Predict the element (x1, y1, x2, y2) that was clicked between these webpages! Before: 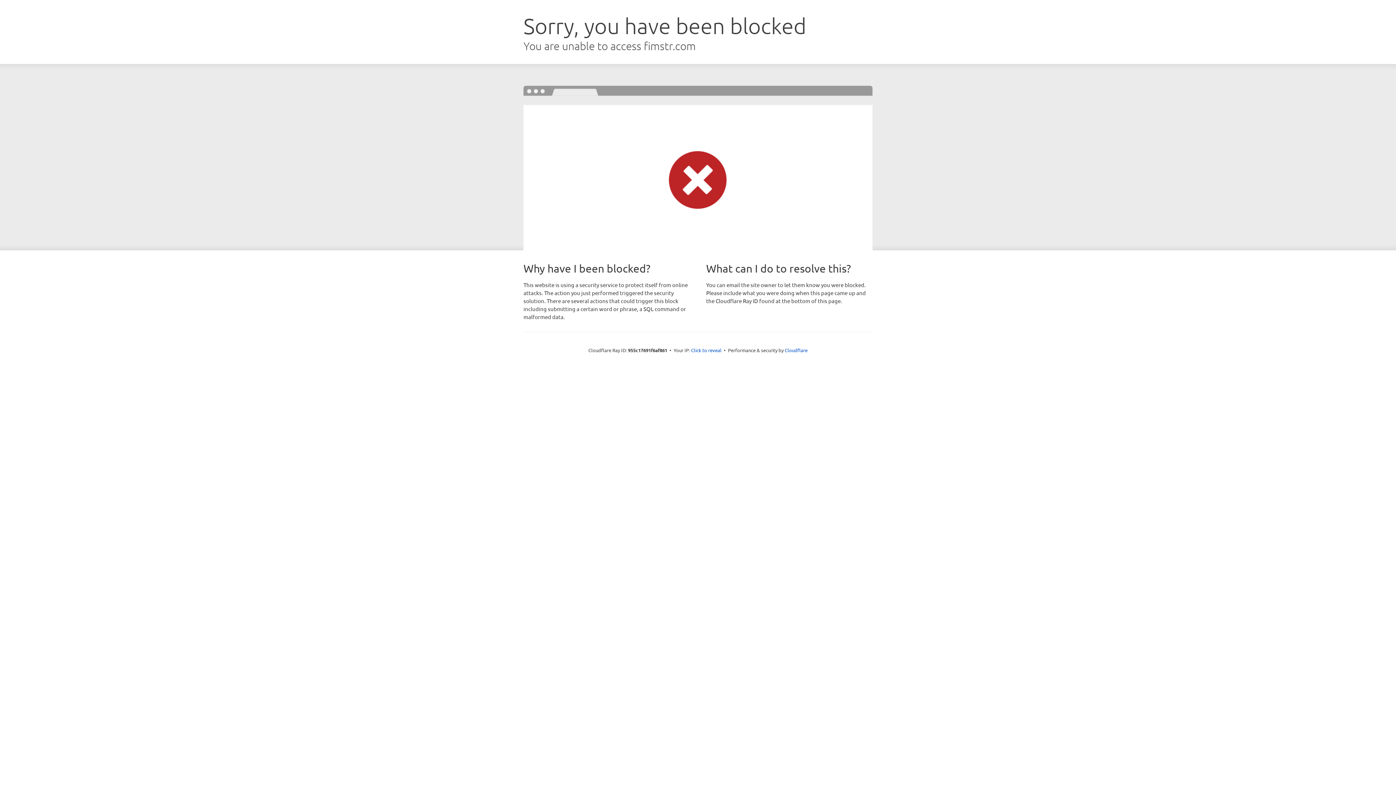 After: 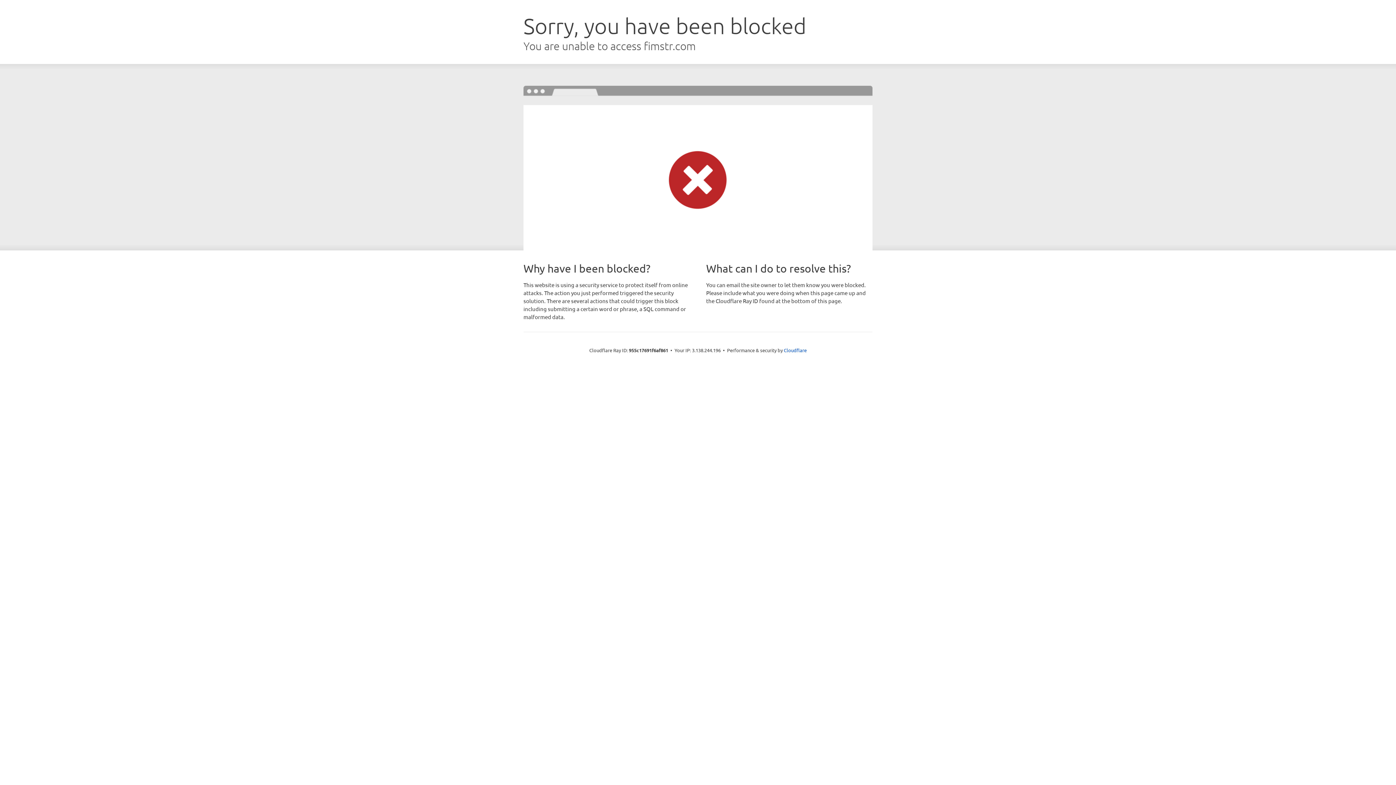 Action: label: Click to reveal bbox: (691, 346, 721, 353)